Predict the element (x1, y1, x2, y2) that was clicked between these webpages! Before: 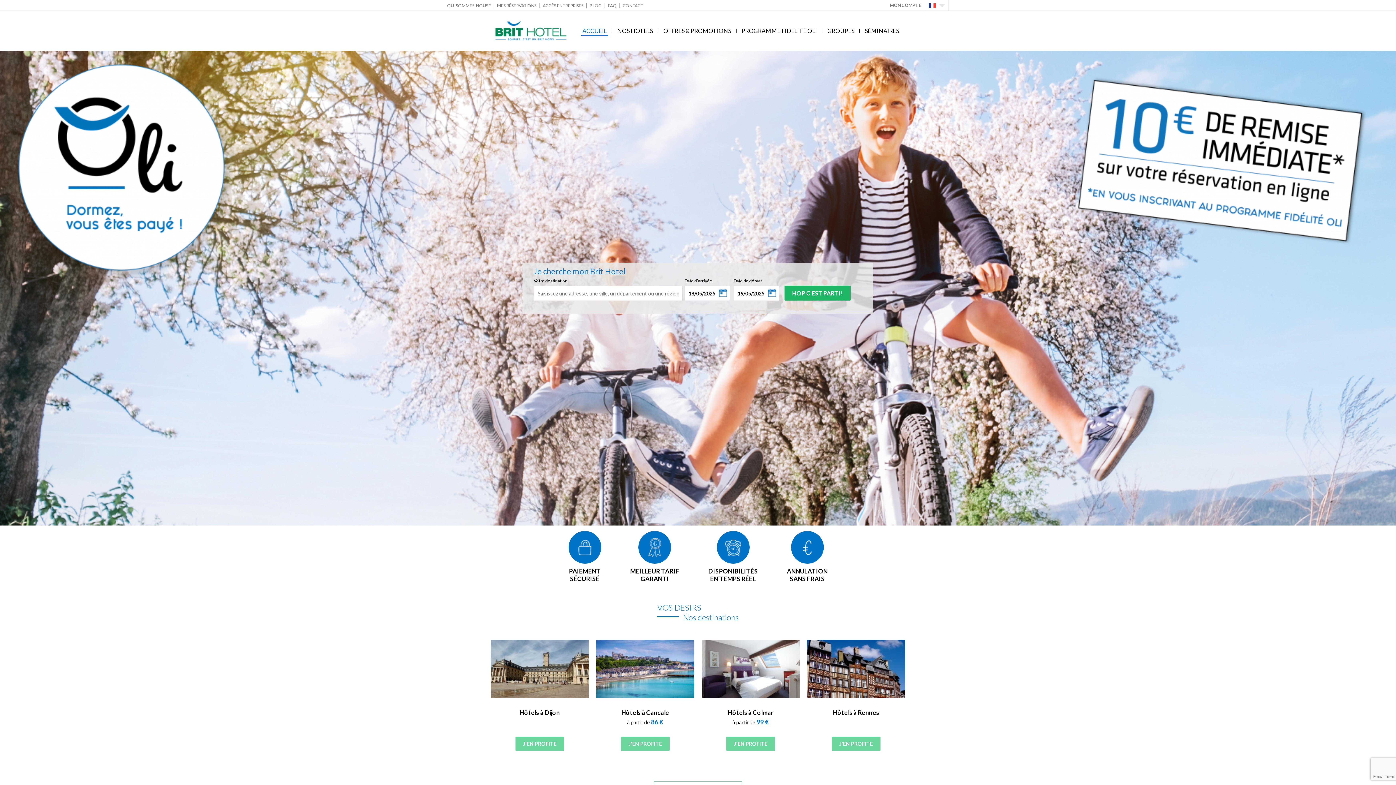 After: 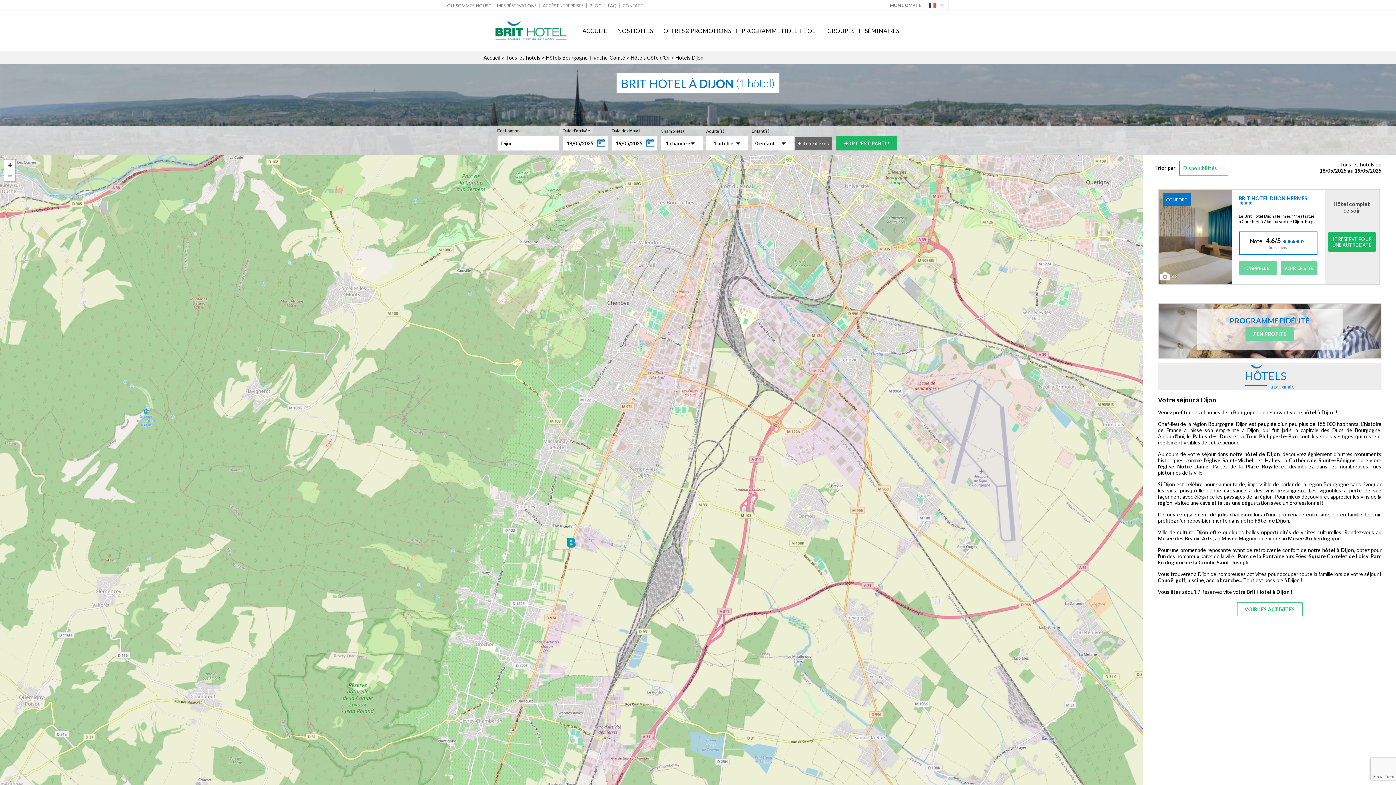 Action: label: J'EN PROFITE bbox: (515, 737, 564, 751)